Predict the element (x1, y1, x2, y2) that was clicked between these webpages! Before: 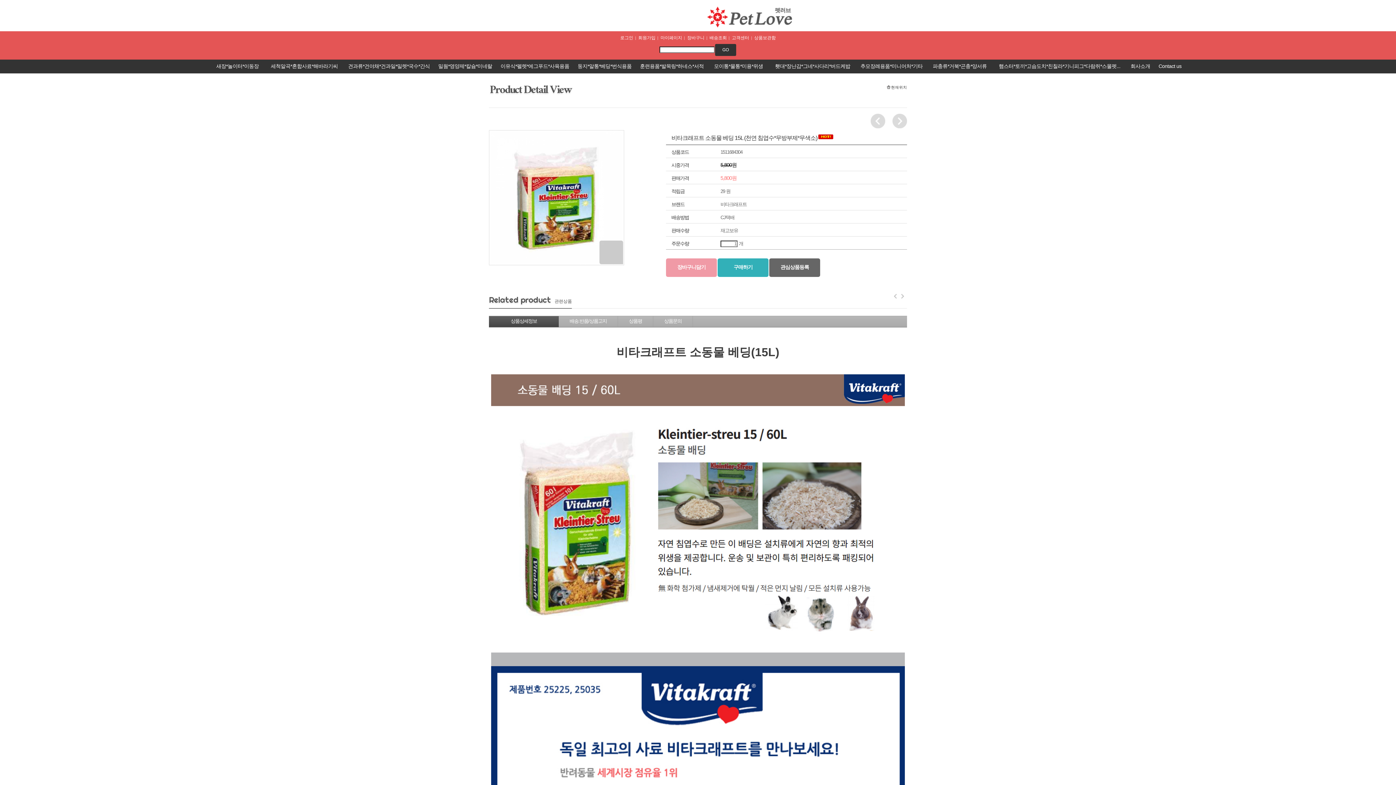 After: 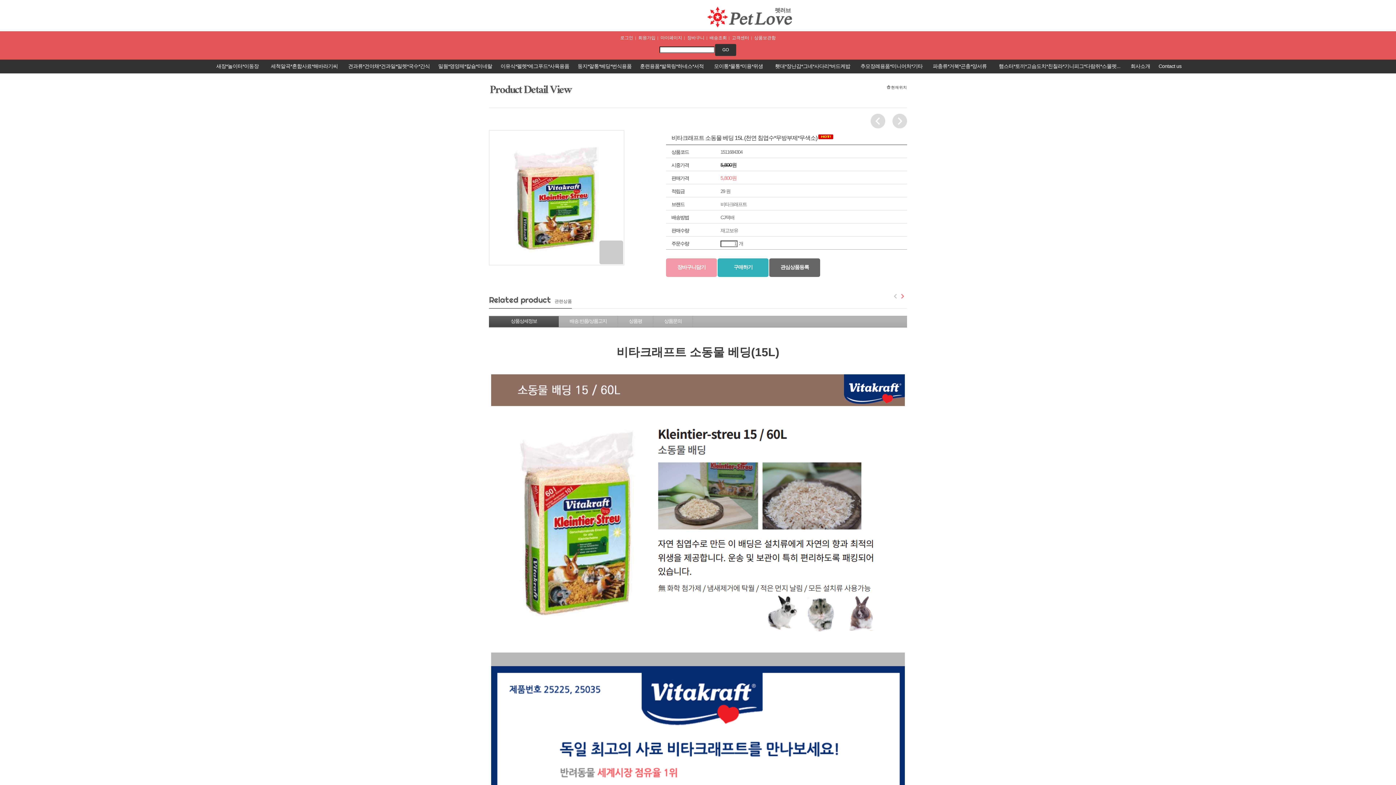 Action: label:   bbox: (899, 292, 907, 300)